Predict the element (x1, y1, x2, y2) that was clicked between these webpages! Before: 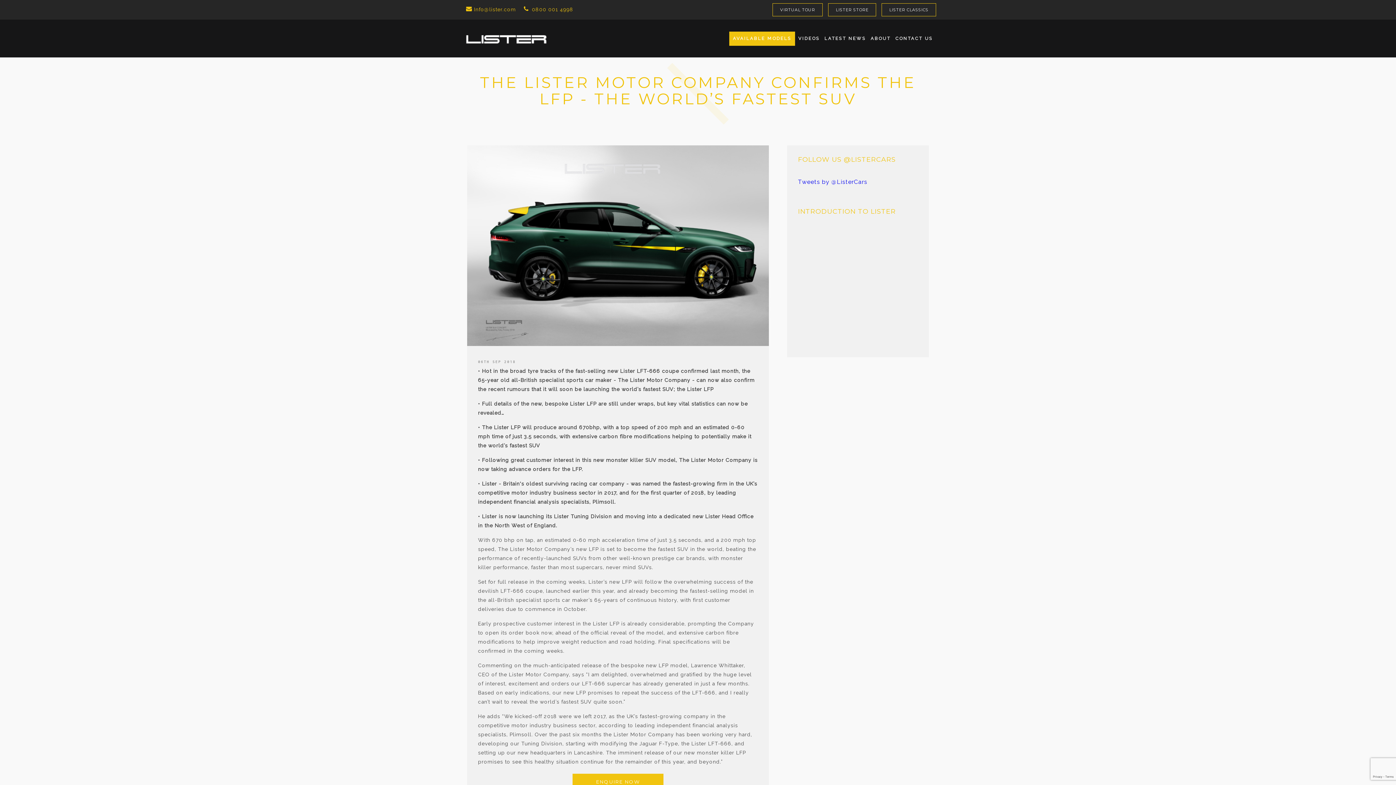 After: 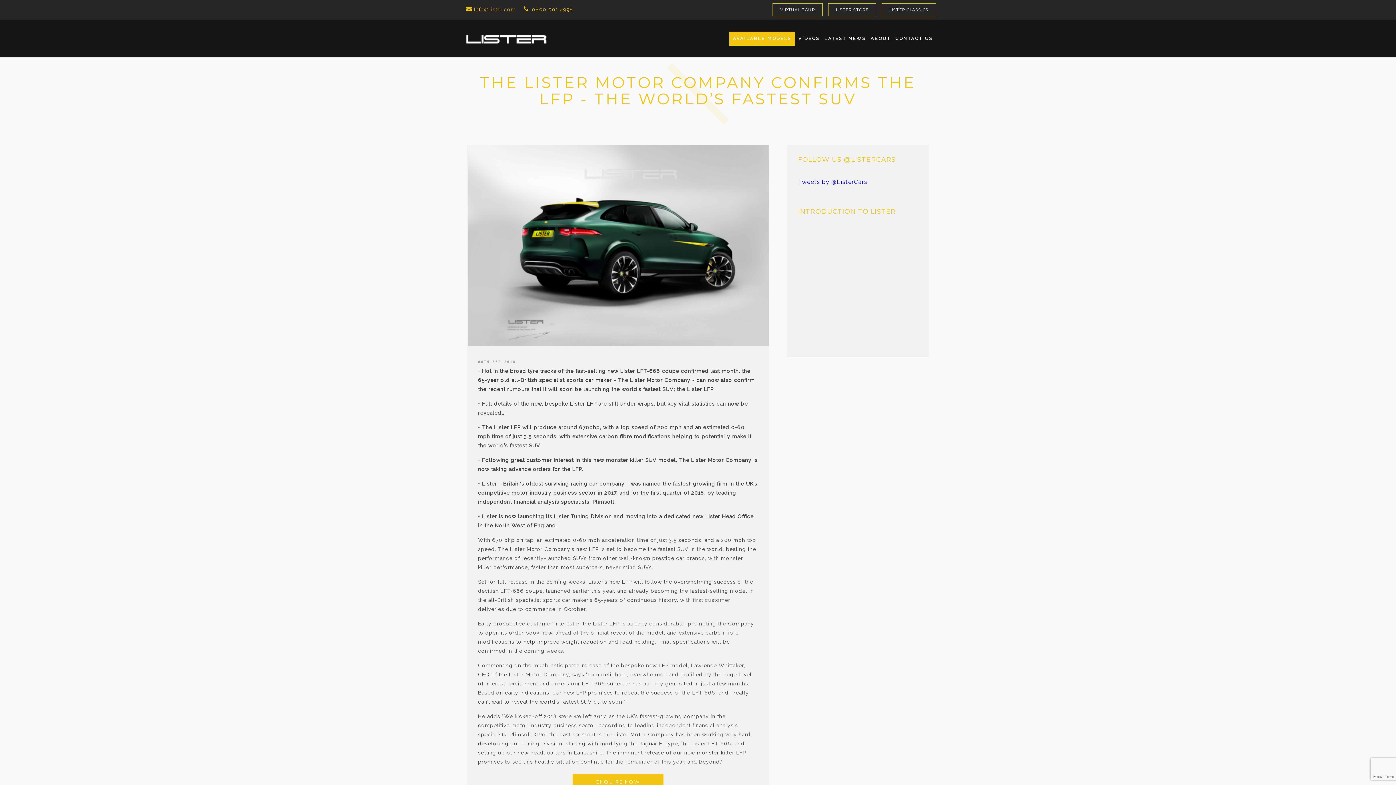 Action: label: LISTERCARS bbox: (851, 155, 896, 163)